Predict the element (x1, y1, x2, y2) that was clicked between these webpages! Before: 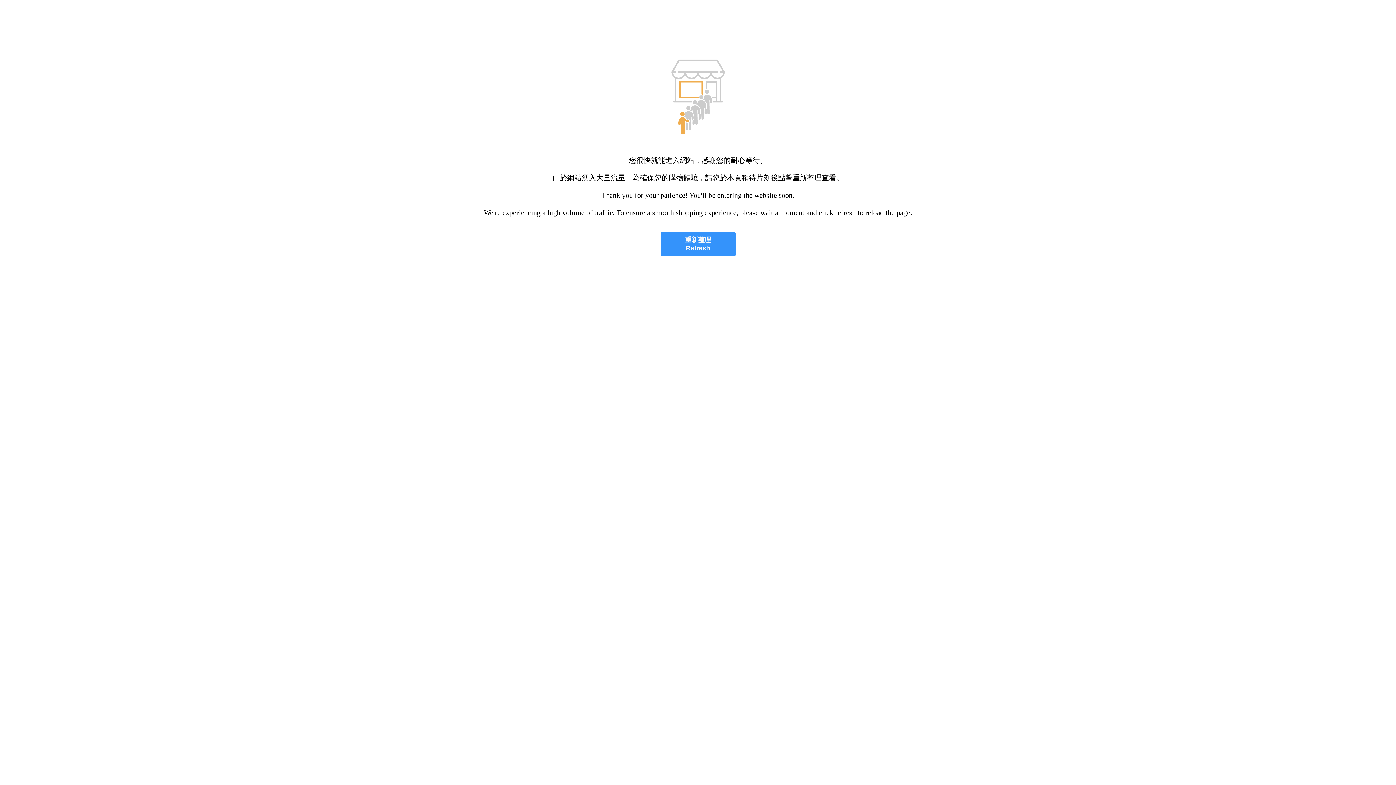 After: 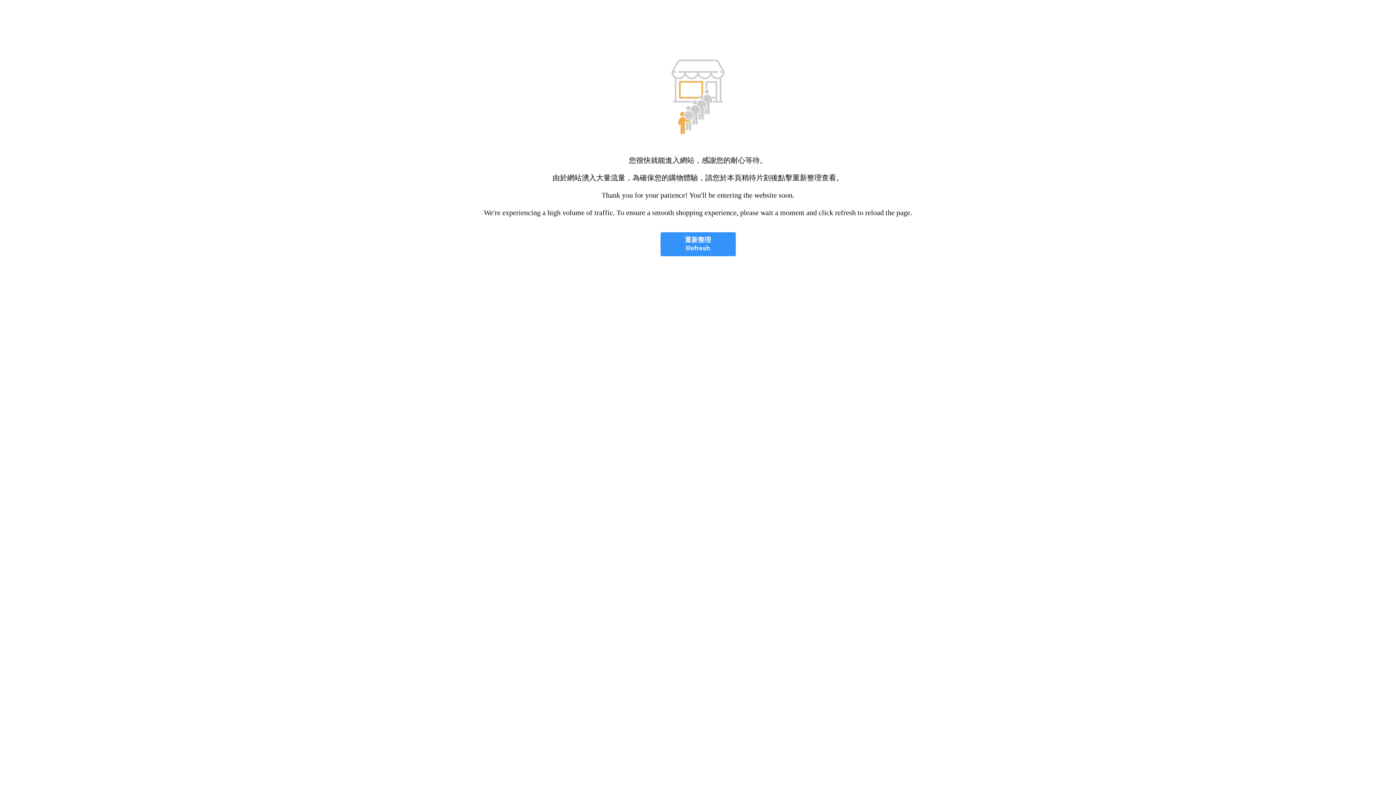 Action: label: 重新整理
Refresh bbox: (660, 232, 735, 256)